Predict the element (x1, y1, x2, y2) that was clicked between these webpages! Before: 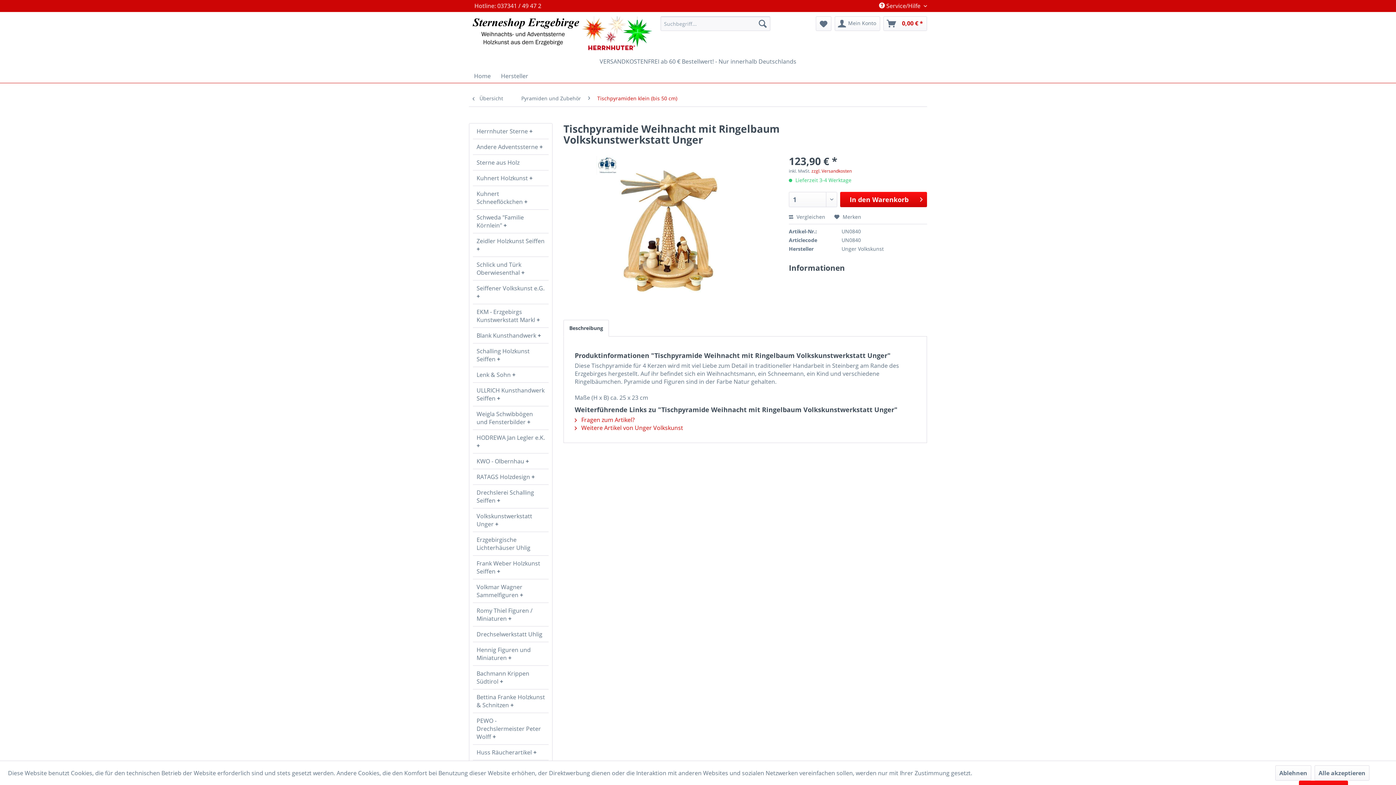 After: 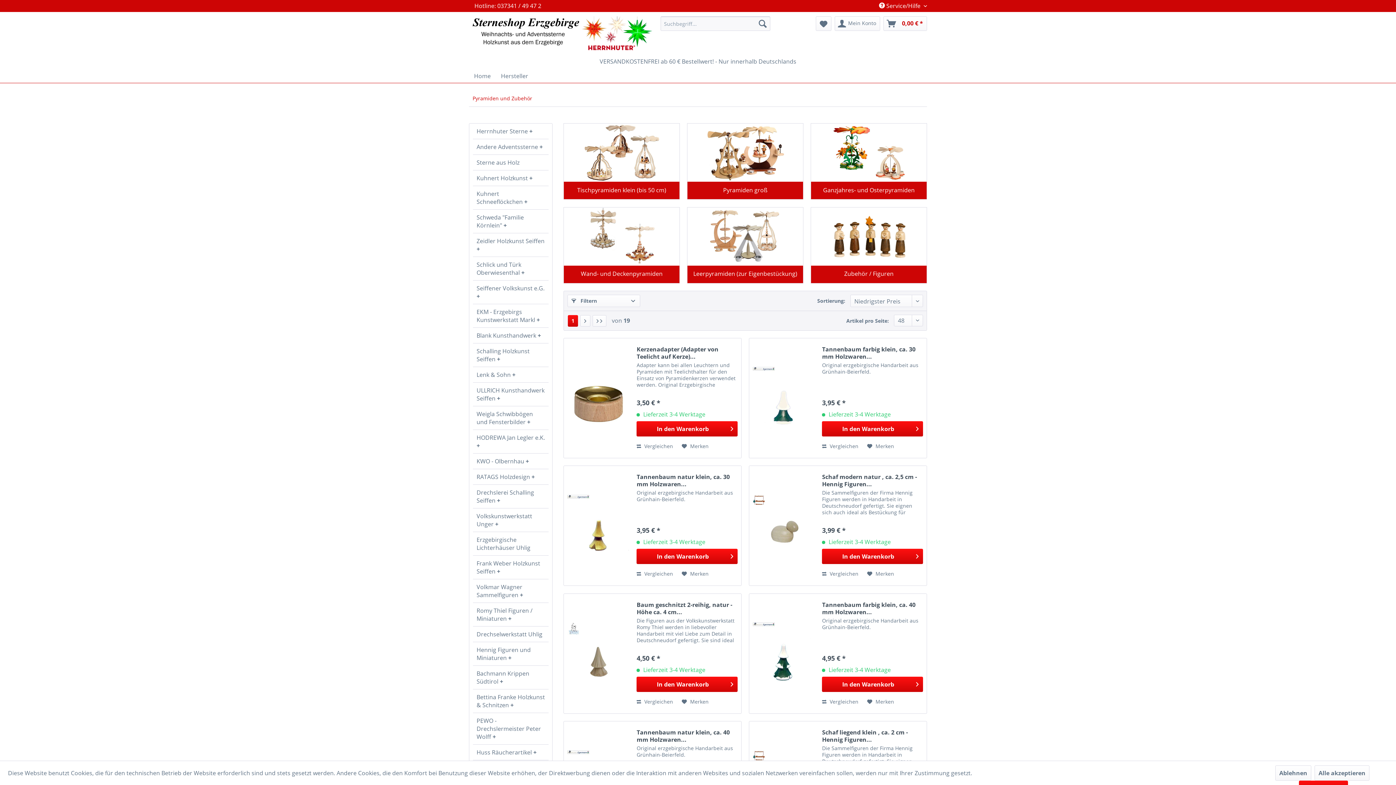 Action: label: Pyramiden und Zubehör bbox: (517, 90, 584, 106)